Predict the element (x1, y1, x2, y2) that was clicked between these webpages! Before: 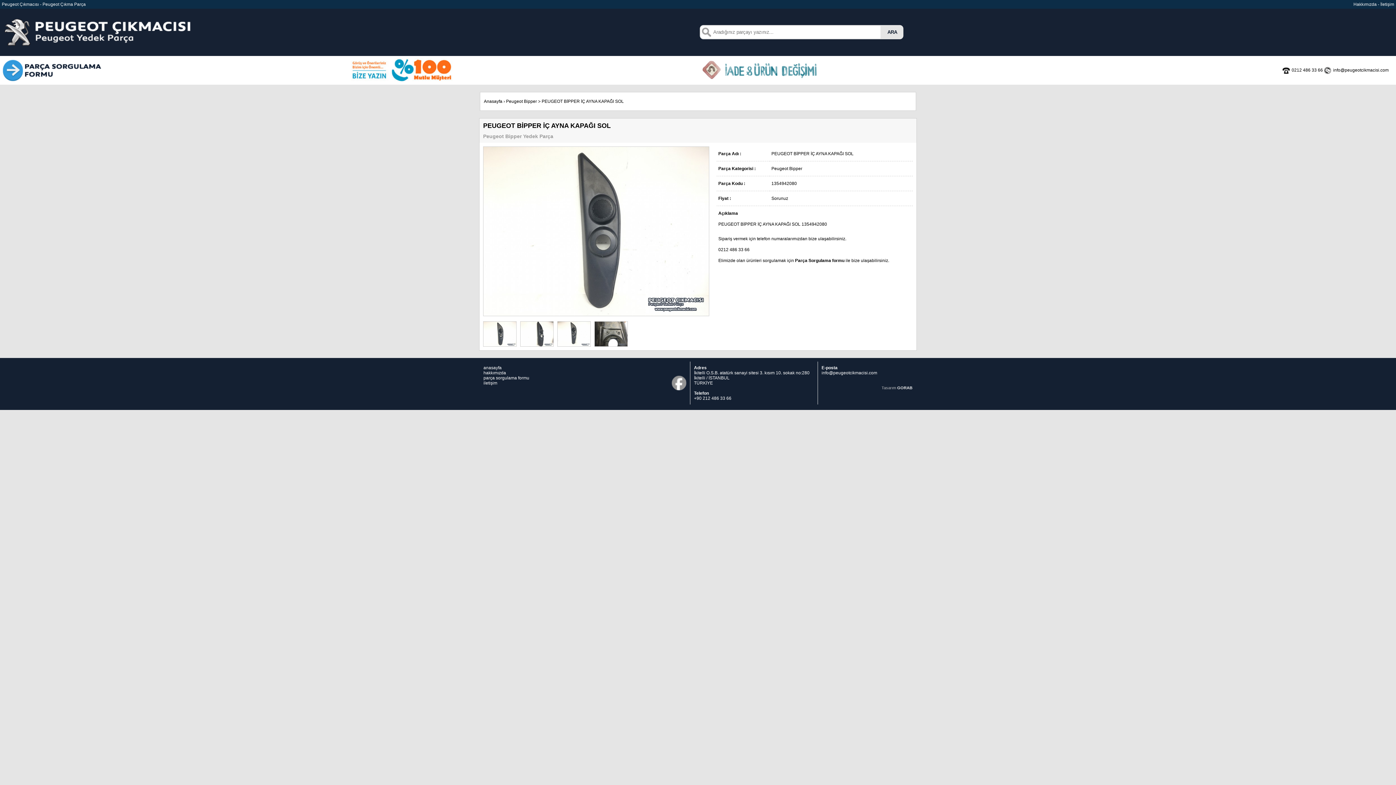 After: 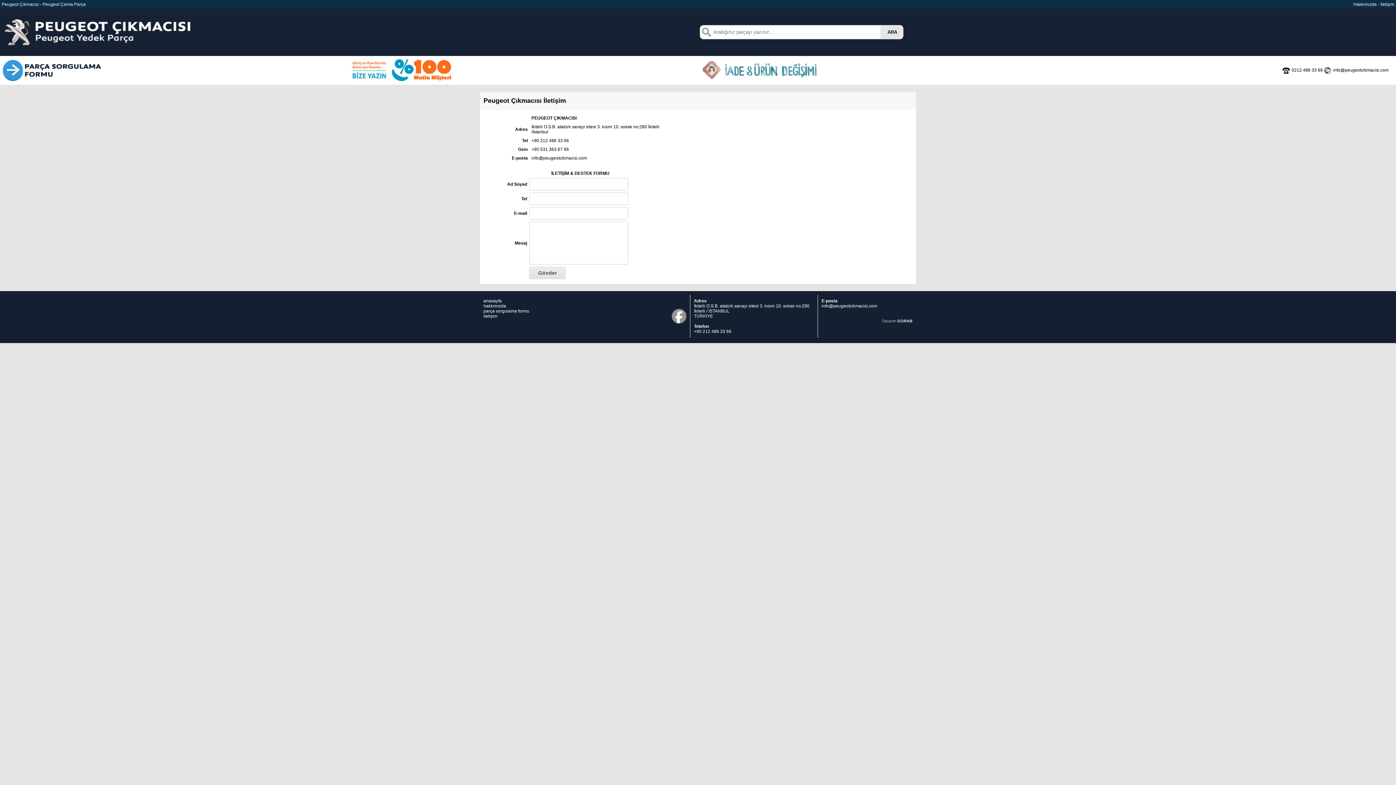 Action: bbox: (700, 78, 819, 84)